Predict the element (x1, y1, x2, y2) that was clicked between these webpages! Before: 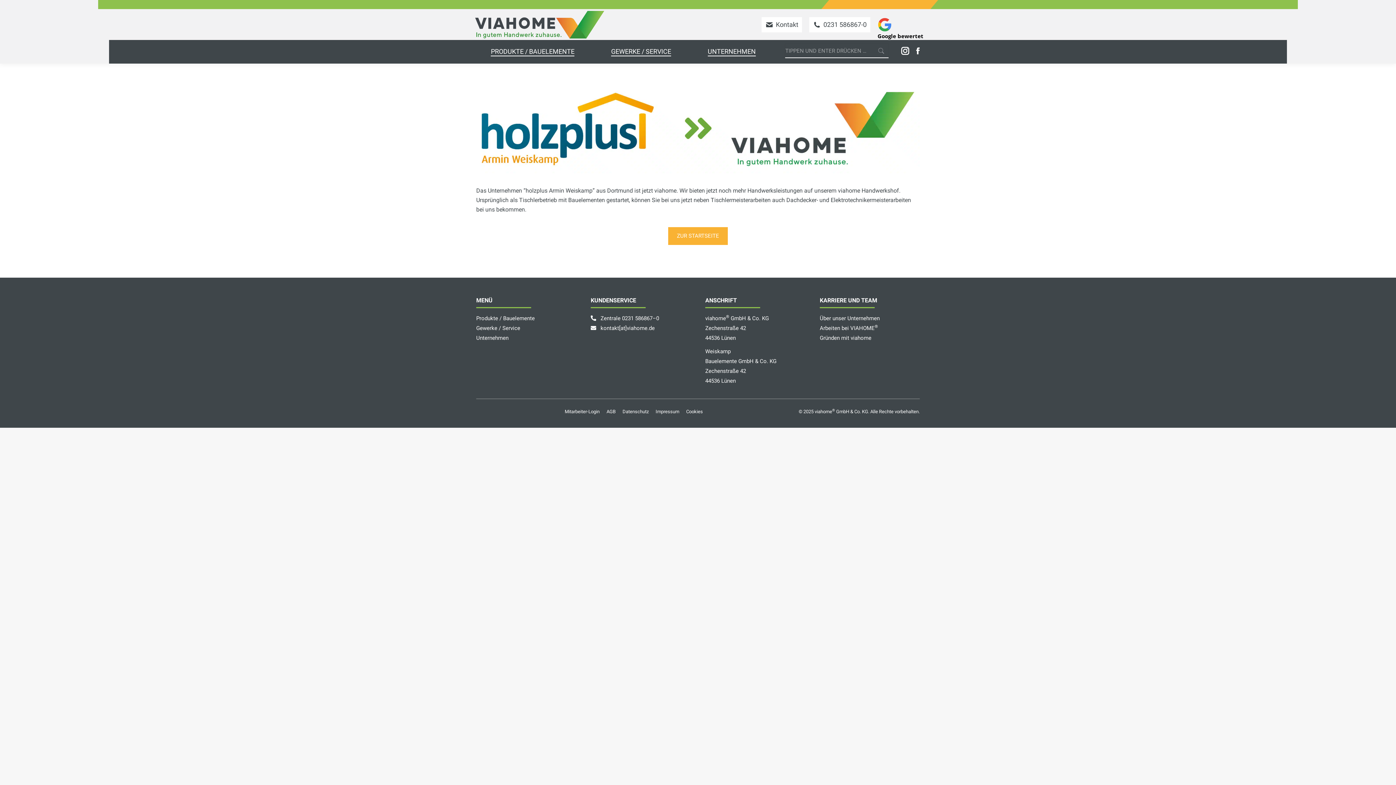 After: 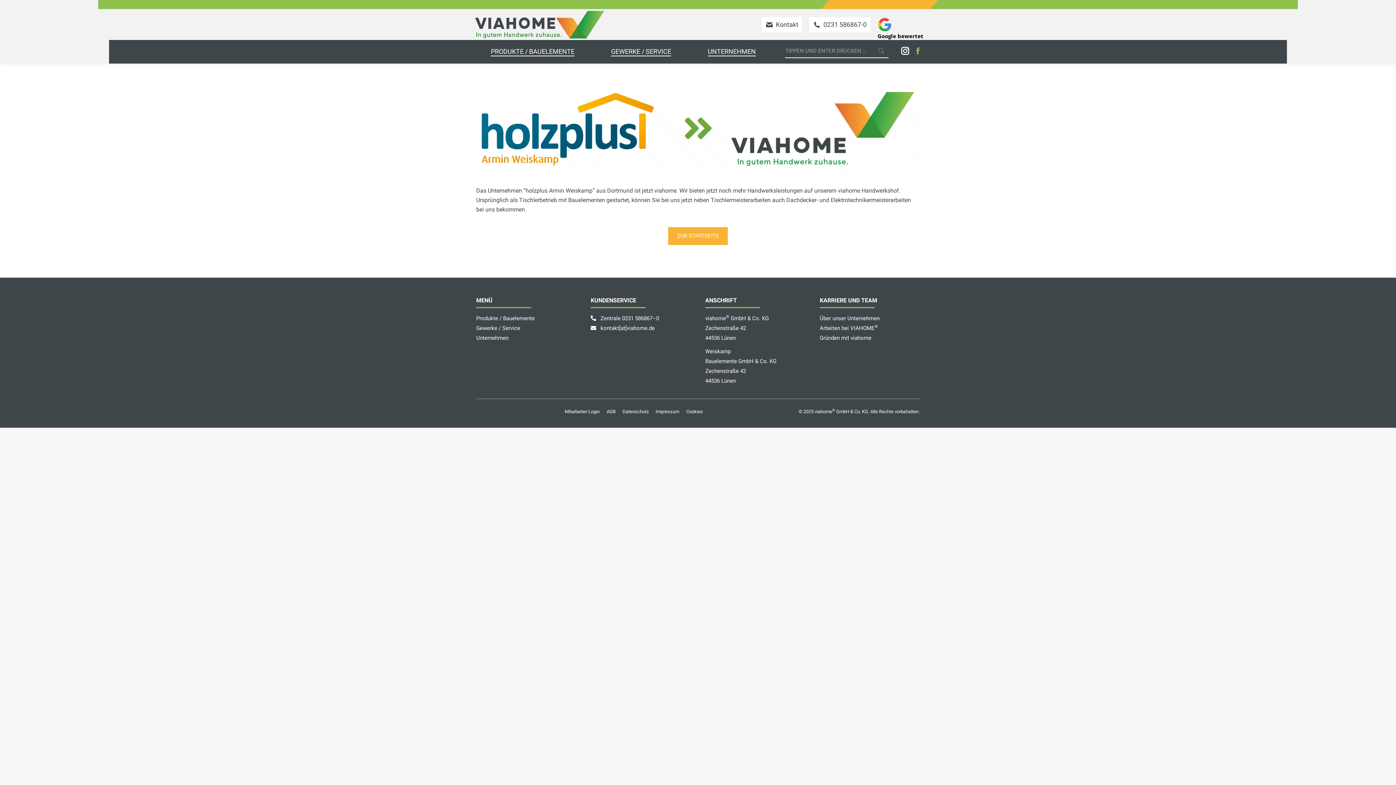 Action: bbox: (912, 45, 923, 56) label: Facebook page opens in new window